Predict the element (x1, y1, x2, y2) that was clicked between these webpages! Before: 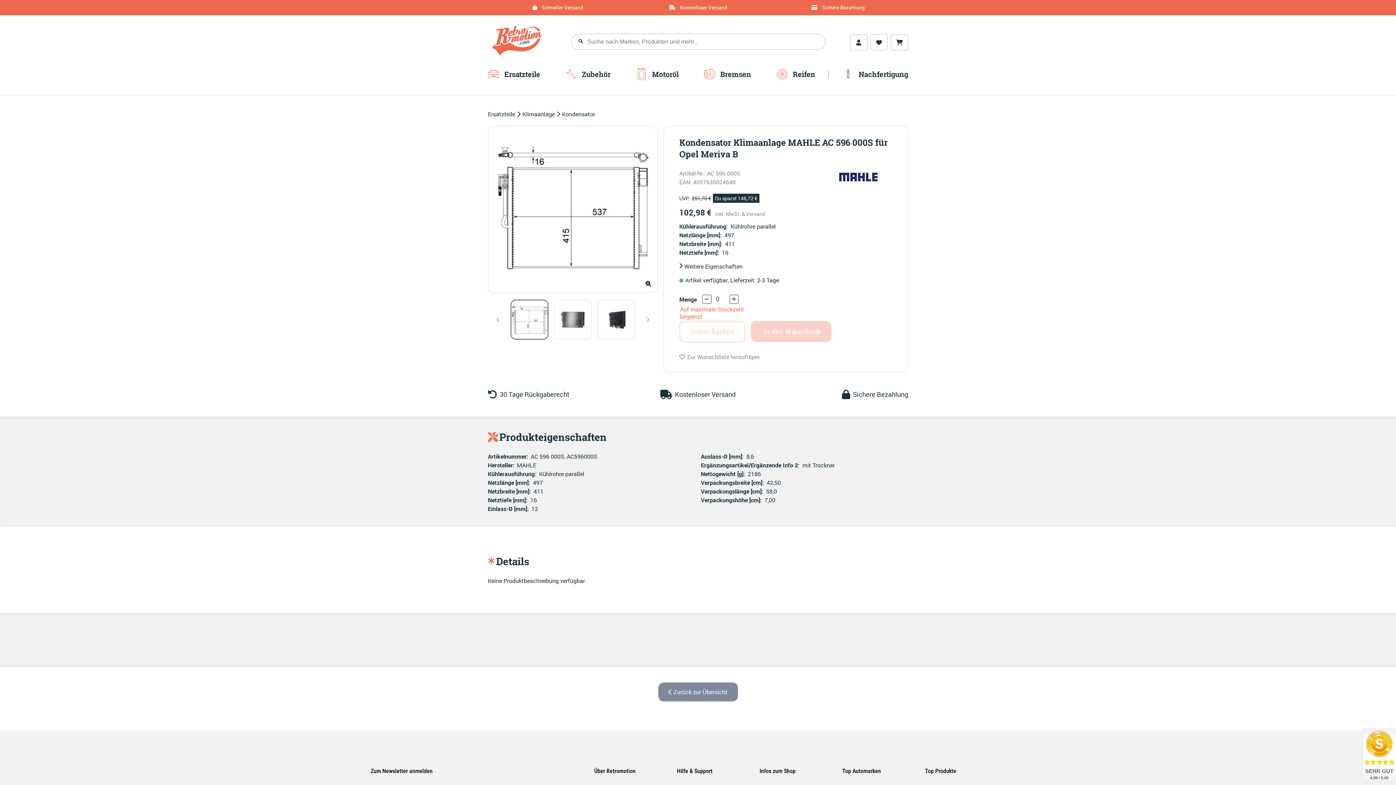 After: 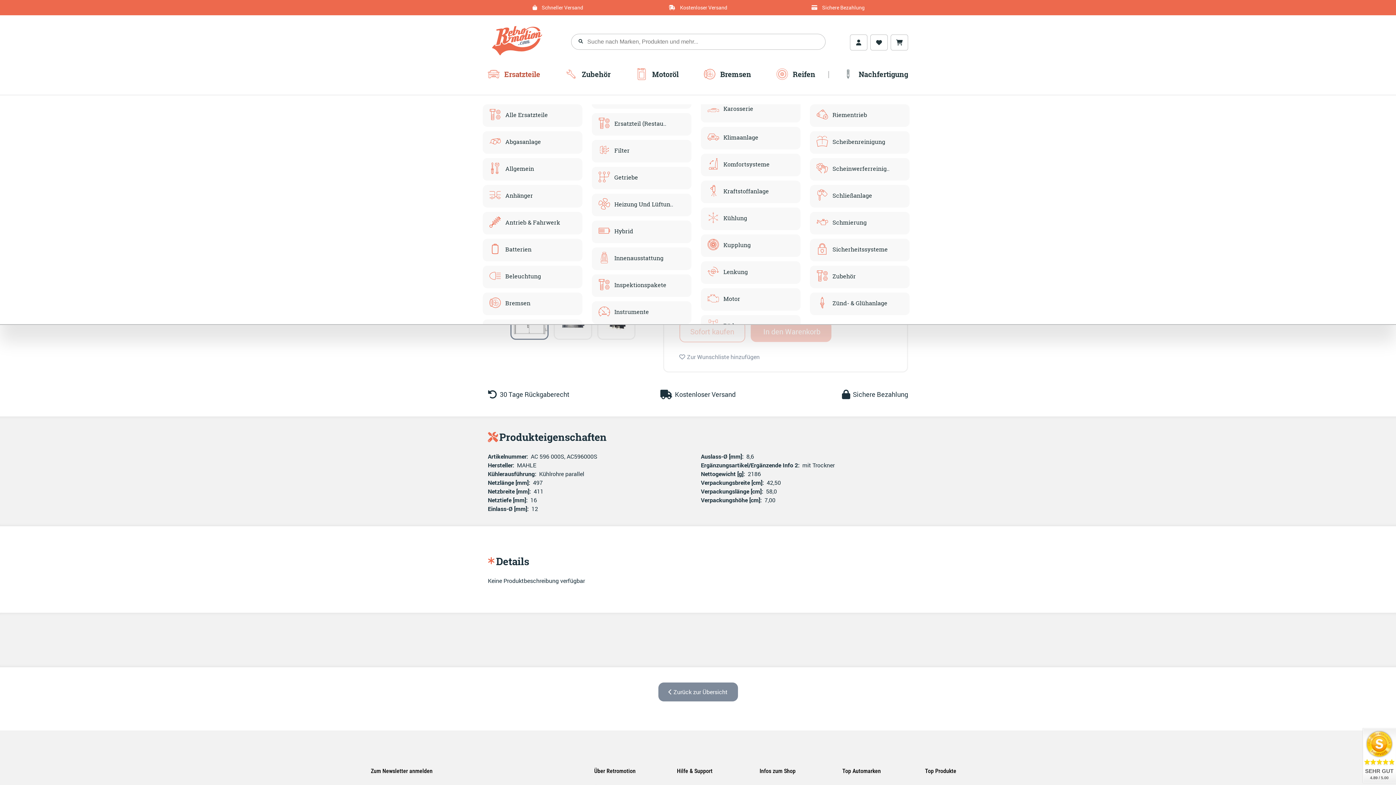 Action: bbox: (488, 68, 540, 82) label:  Ersatzteile